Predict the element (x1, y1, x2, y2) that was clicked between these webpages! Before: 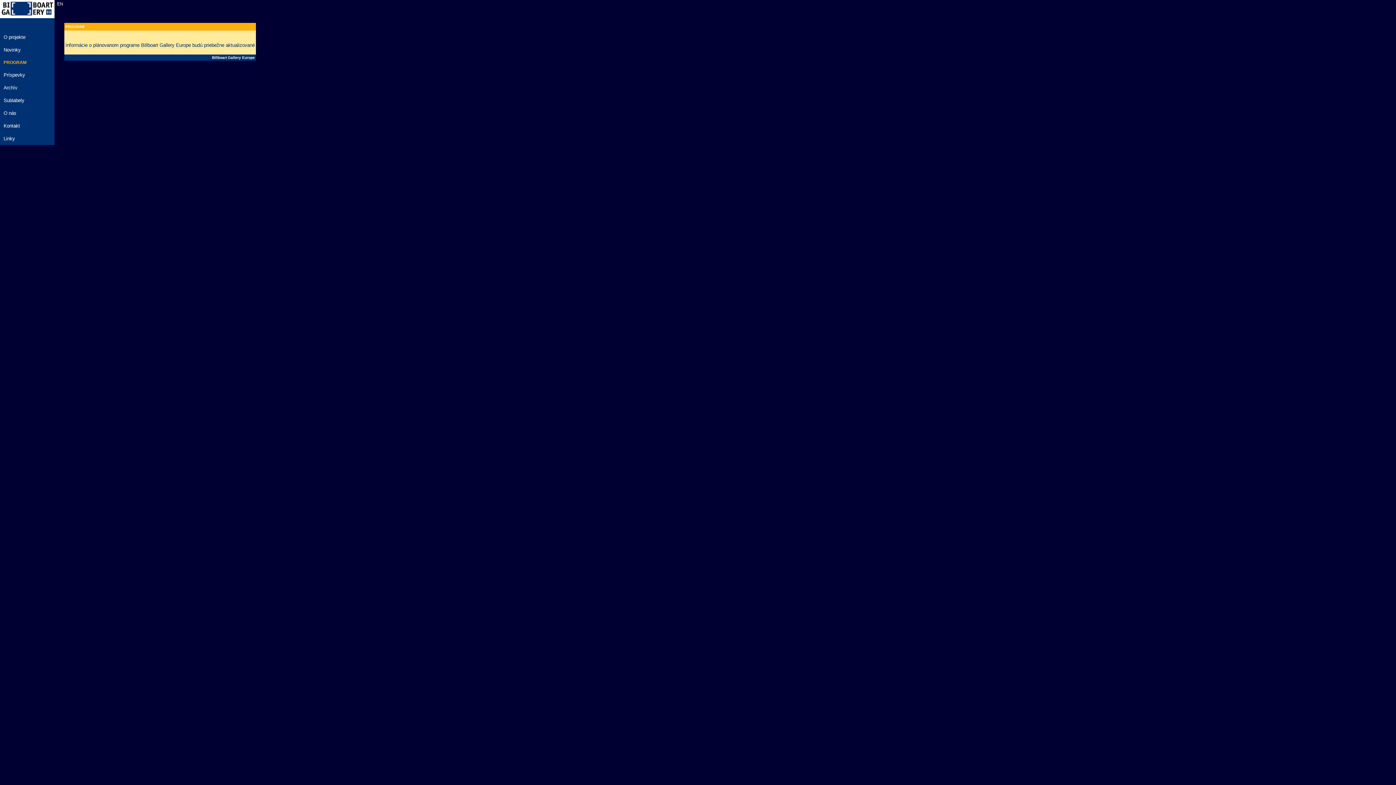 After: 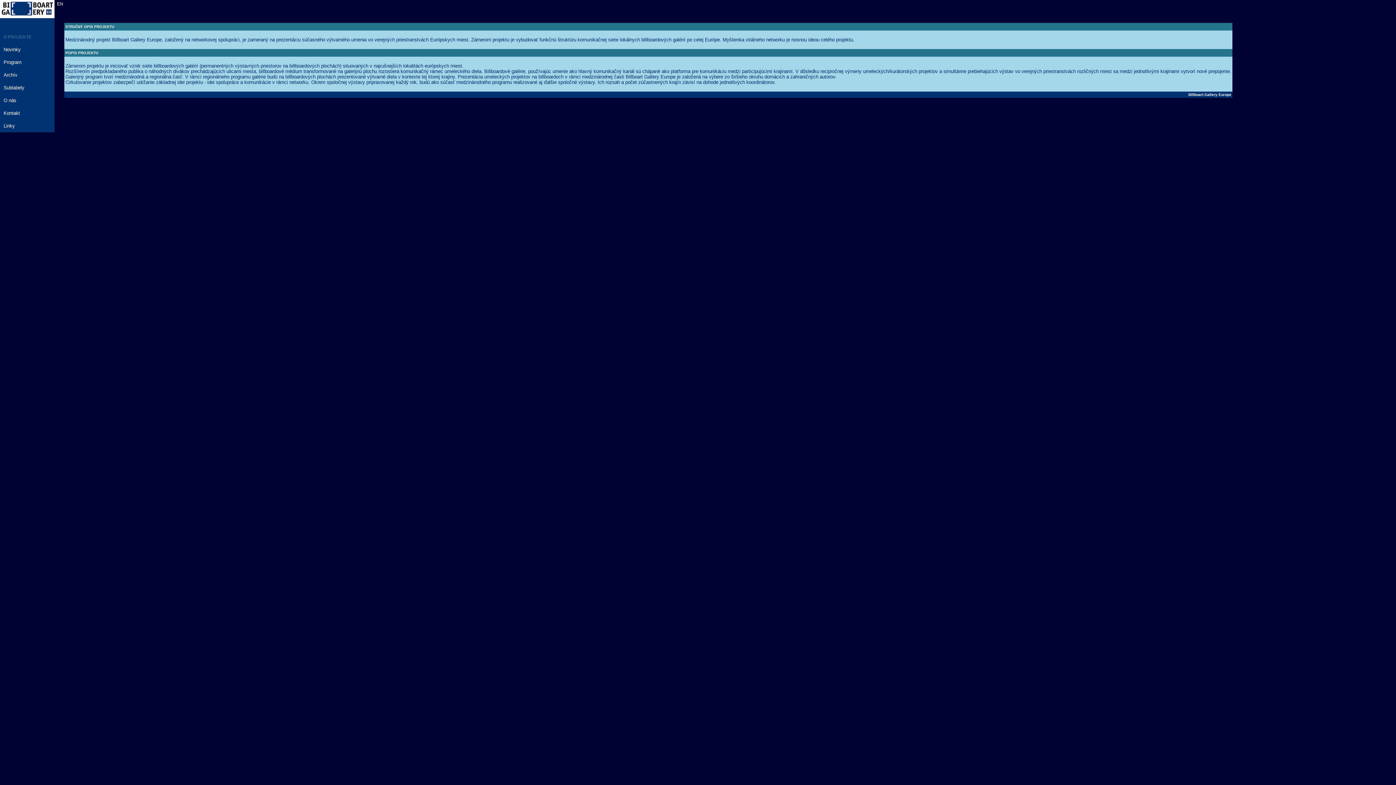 Action: bbox: (3, 34, 25, 40) label: O projekte